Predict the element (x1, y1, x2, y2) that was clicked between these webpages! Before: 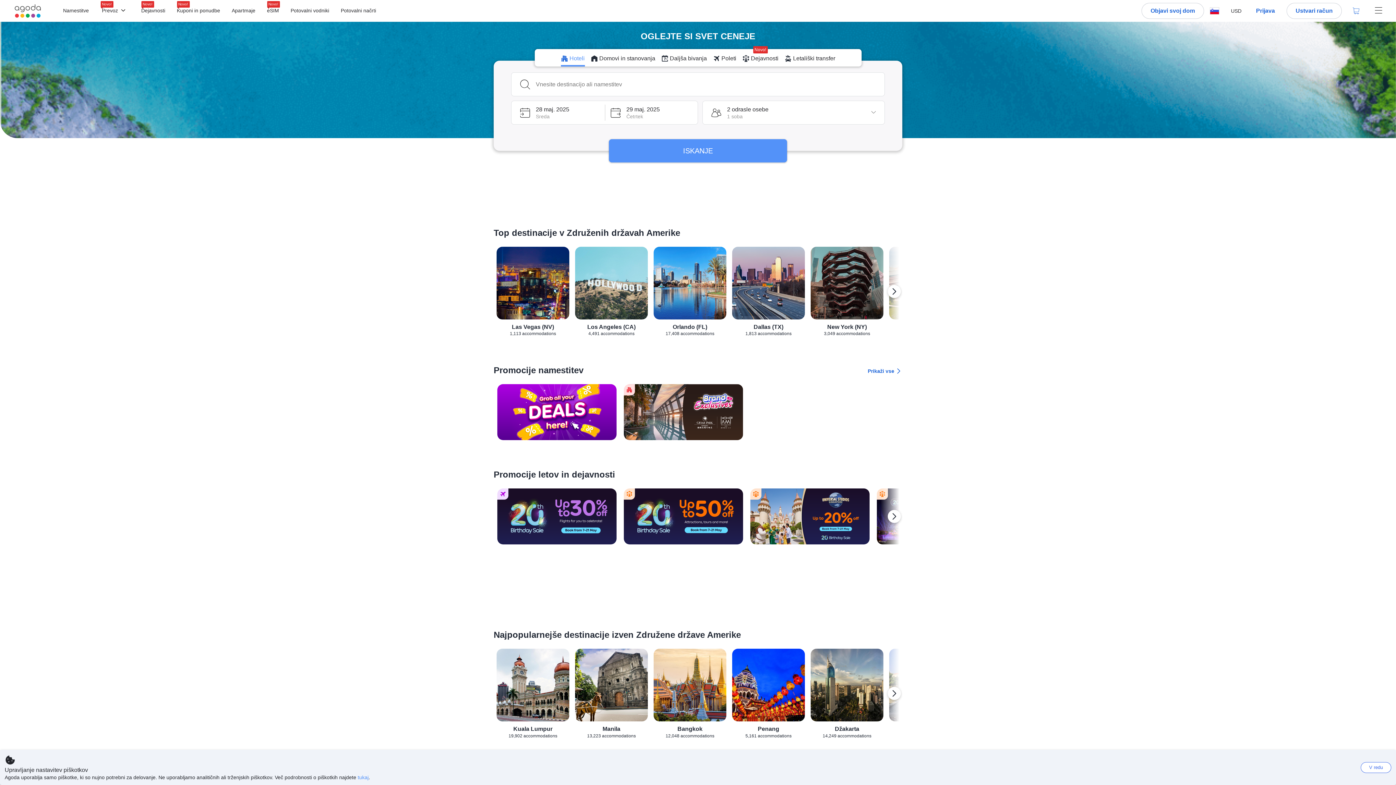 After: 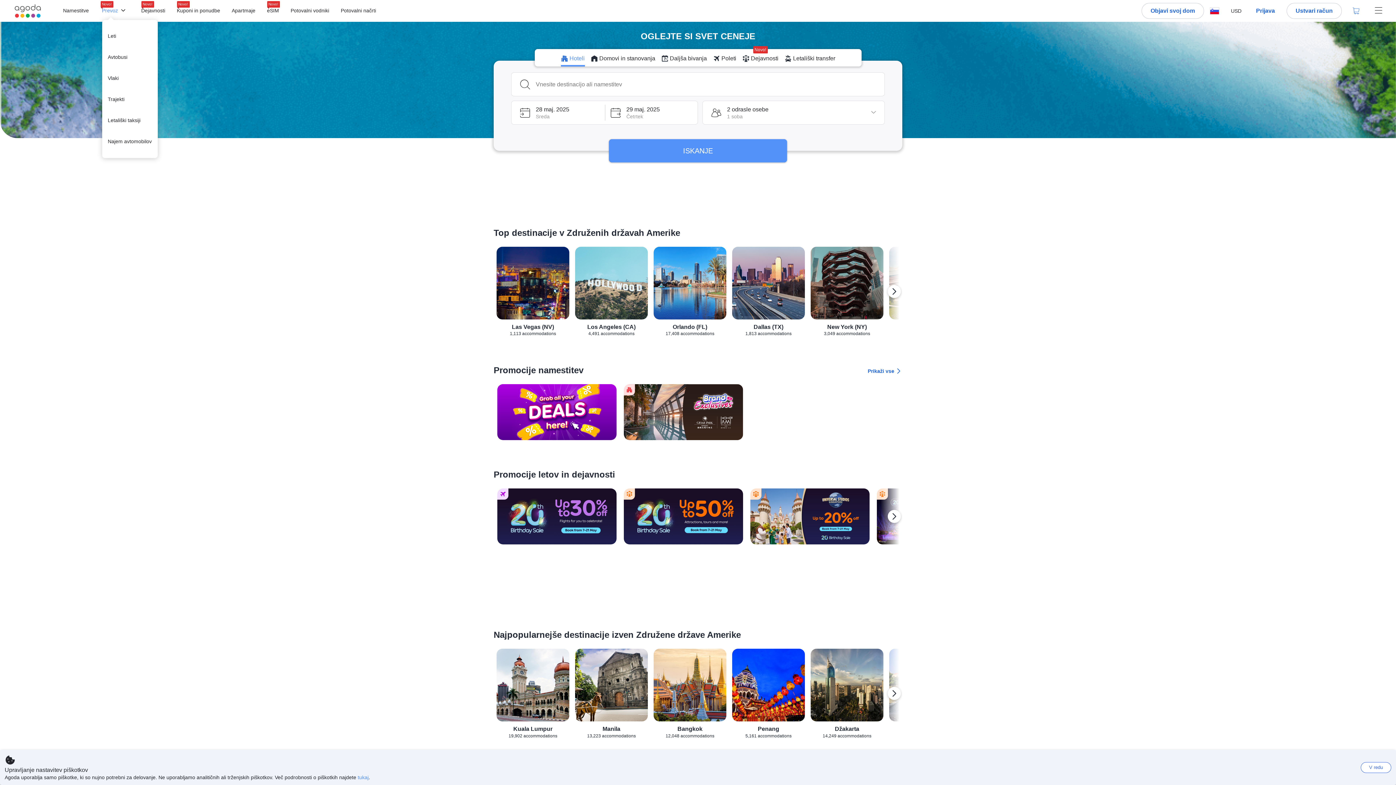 Action: label: Prevoz bbox: (102, 7, 118, 14)